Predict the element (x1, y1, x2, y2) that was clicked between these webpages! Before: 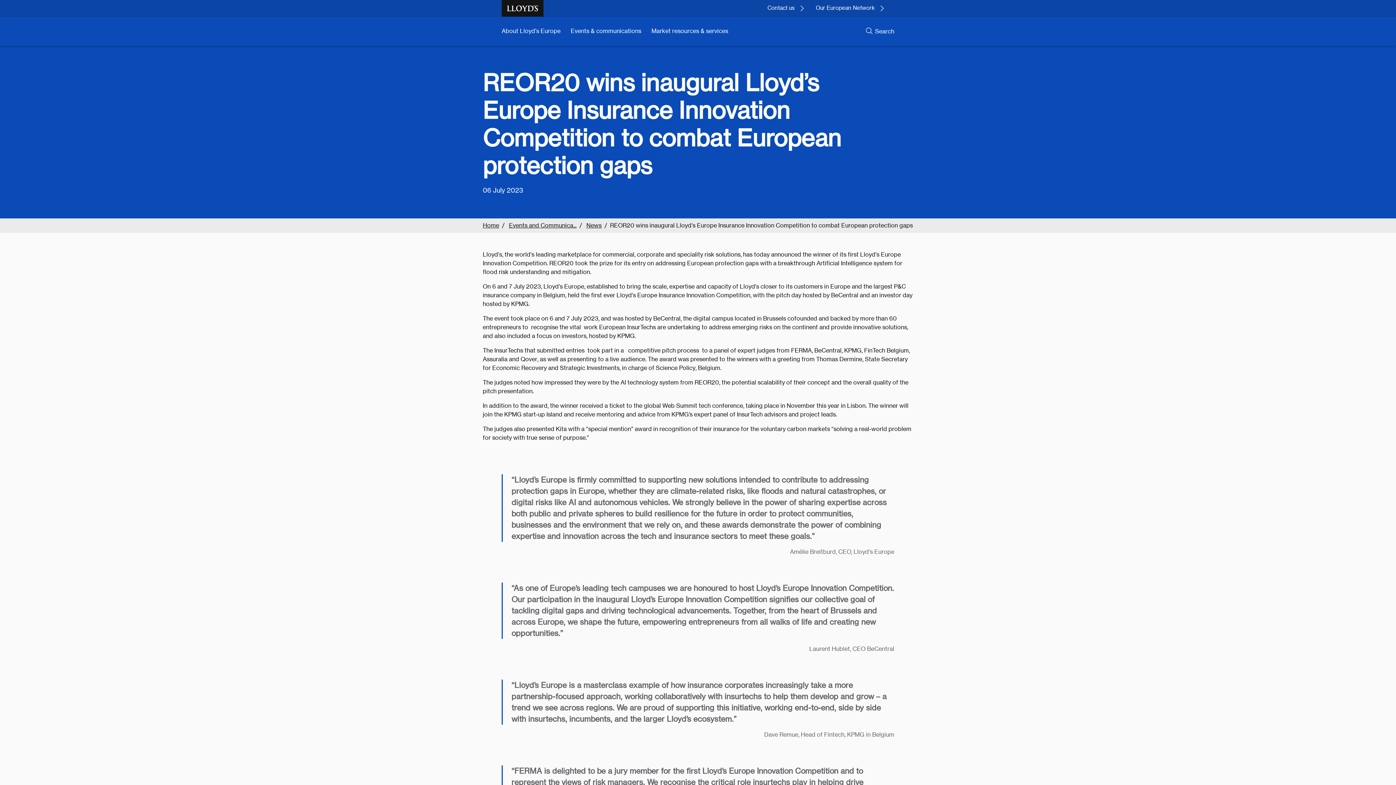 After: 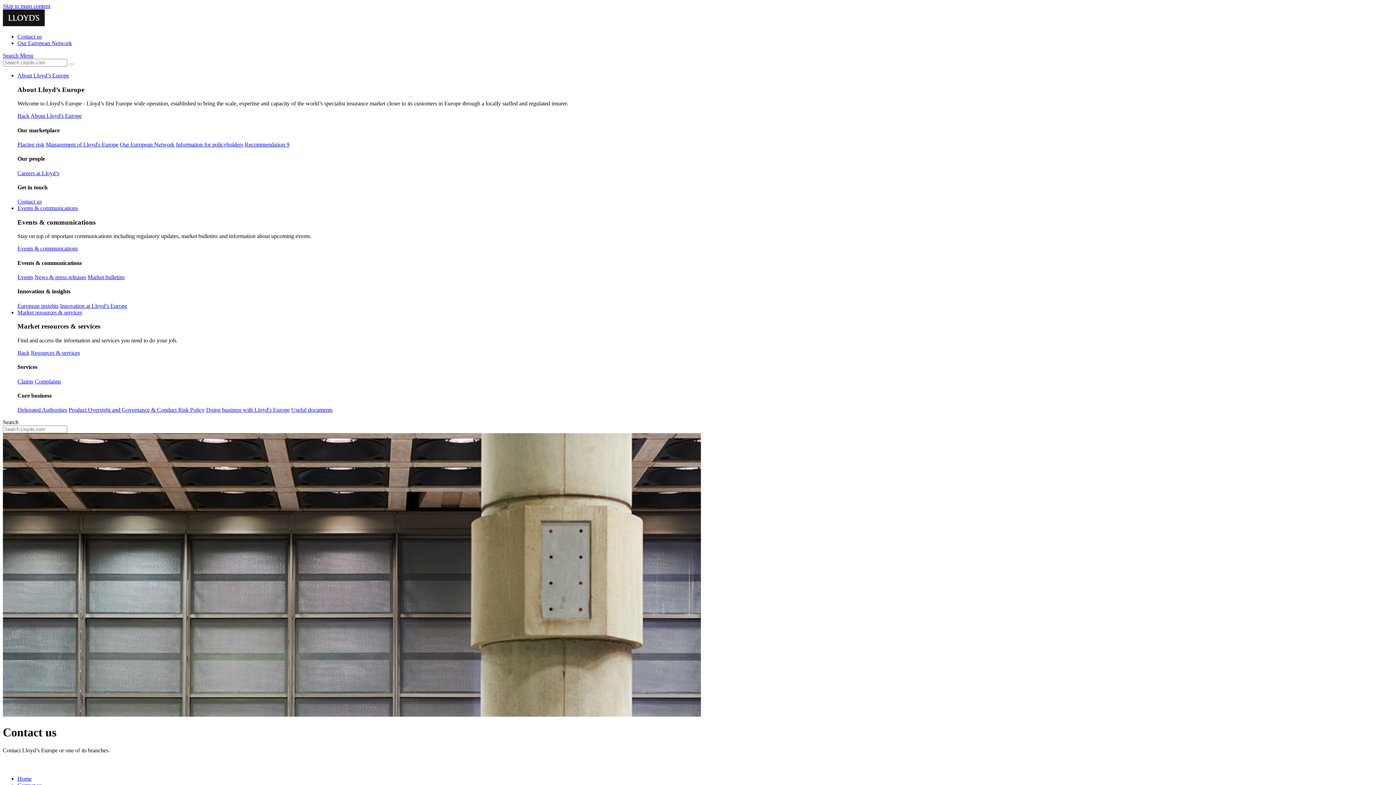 Action: label: Contact Lloyd's today. bbox: (767, 4, 809, 12)